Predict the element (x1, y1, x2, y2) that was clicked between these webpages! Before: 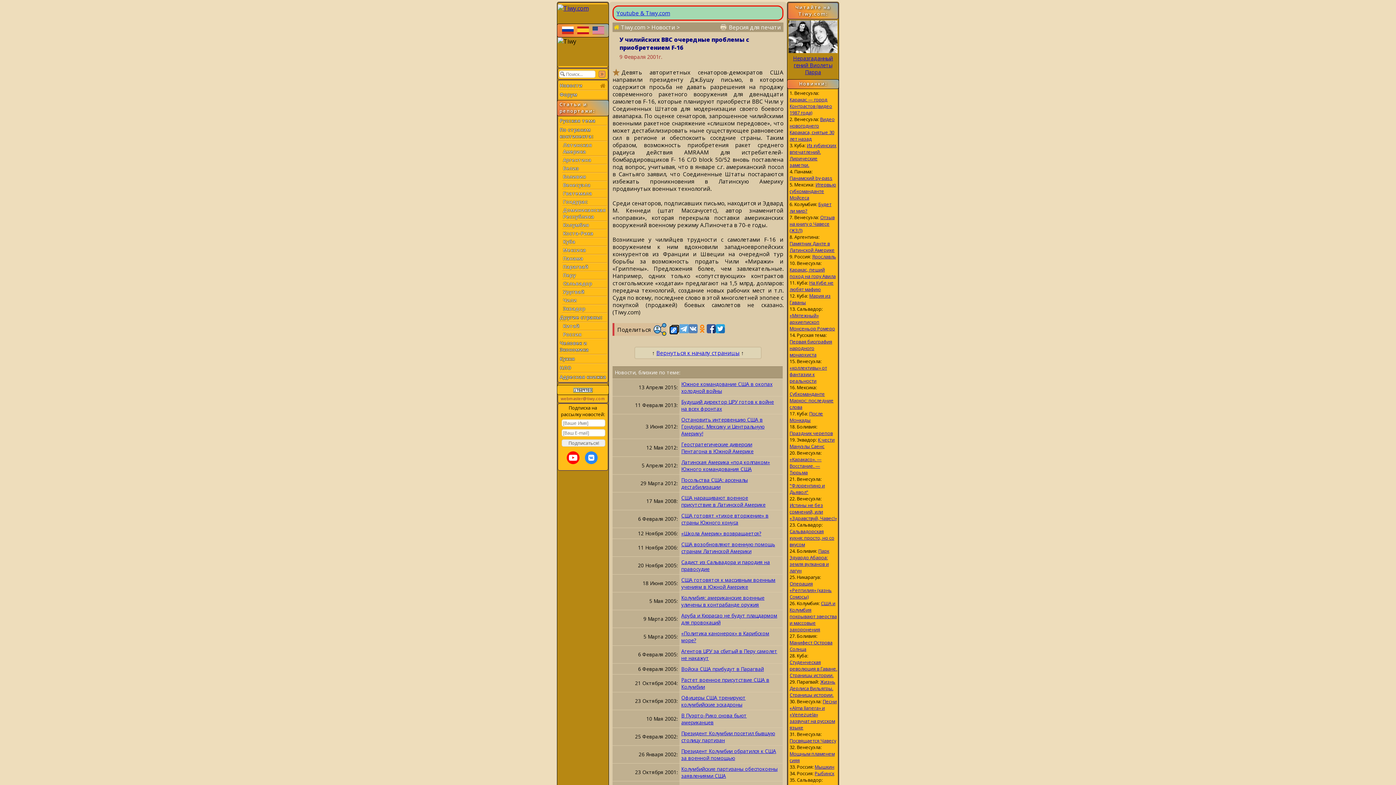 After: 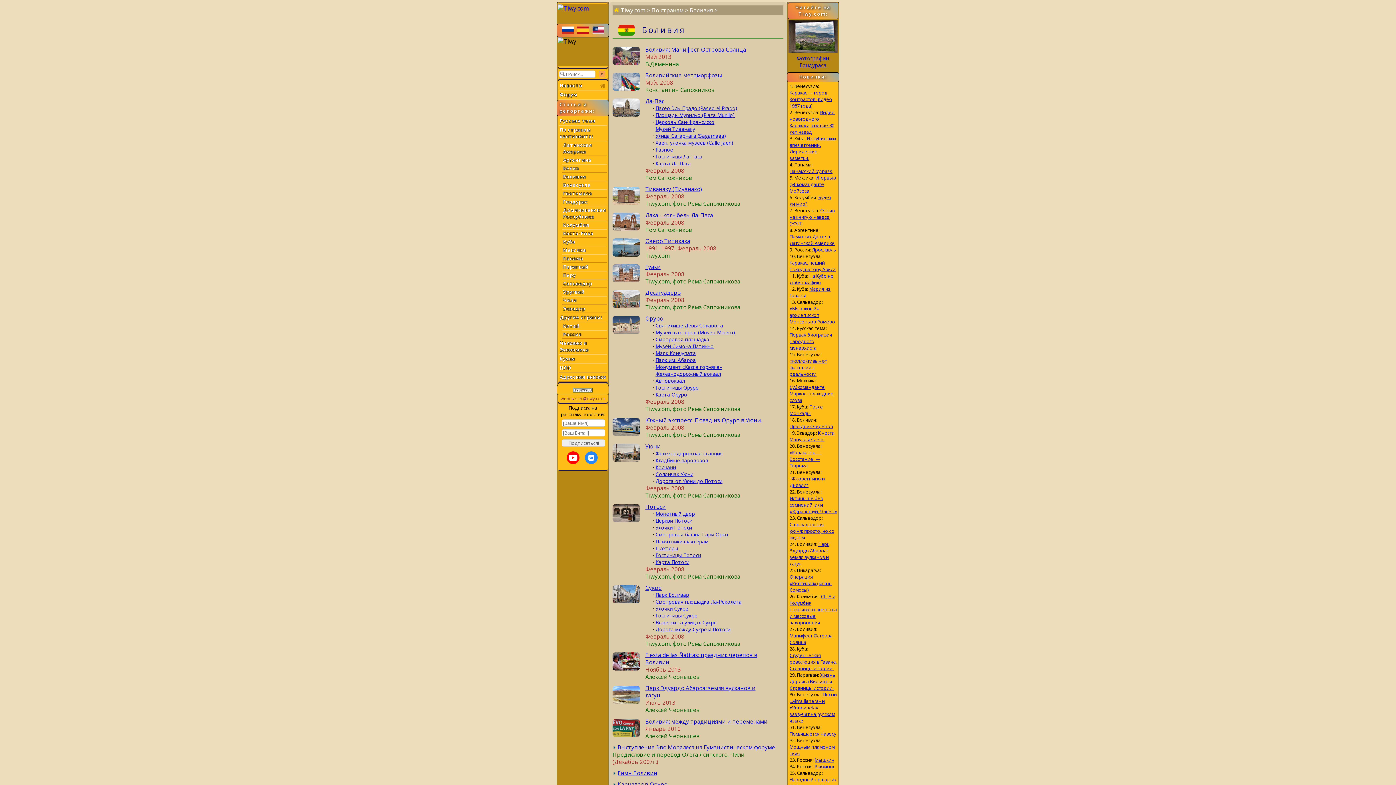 Action: label: Боливия bbox: (563, 173, 586, 180)